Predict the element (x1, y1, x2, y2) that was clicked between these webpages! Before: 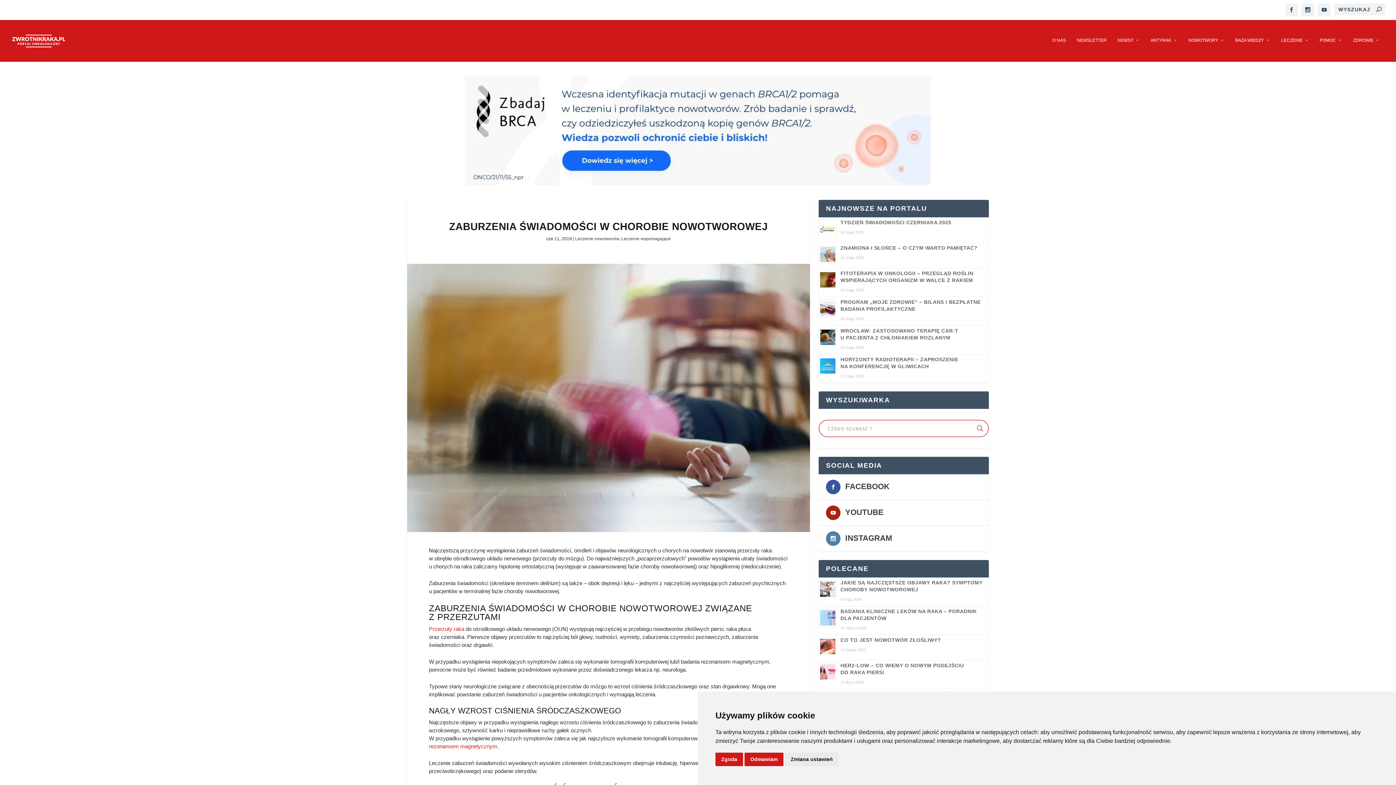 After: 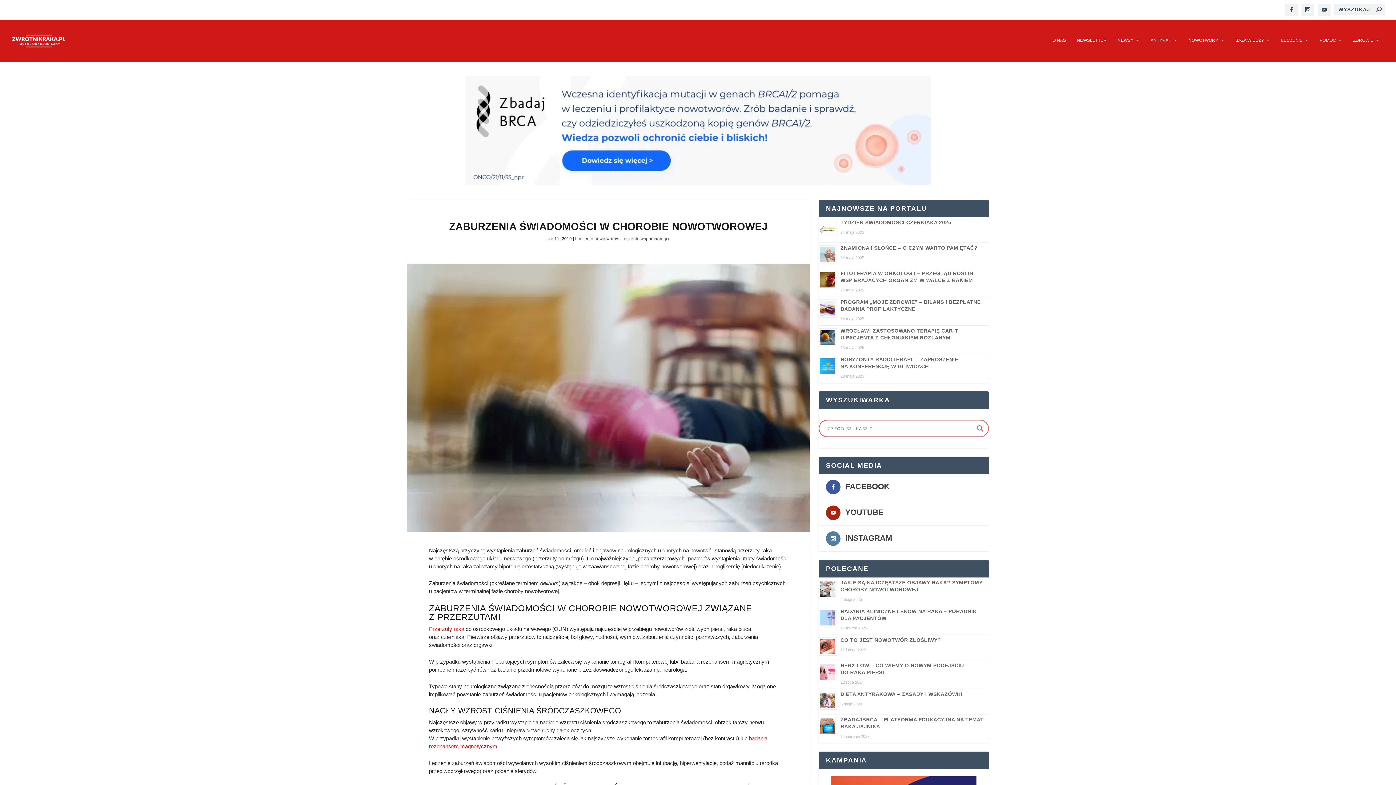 Action: label: Odmawiam bbox: (744, 753, 783, 766)